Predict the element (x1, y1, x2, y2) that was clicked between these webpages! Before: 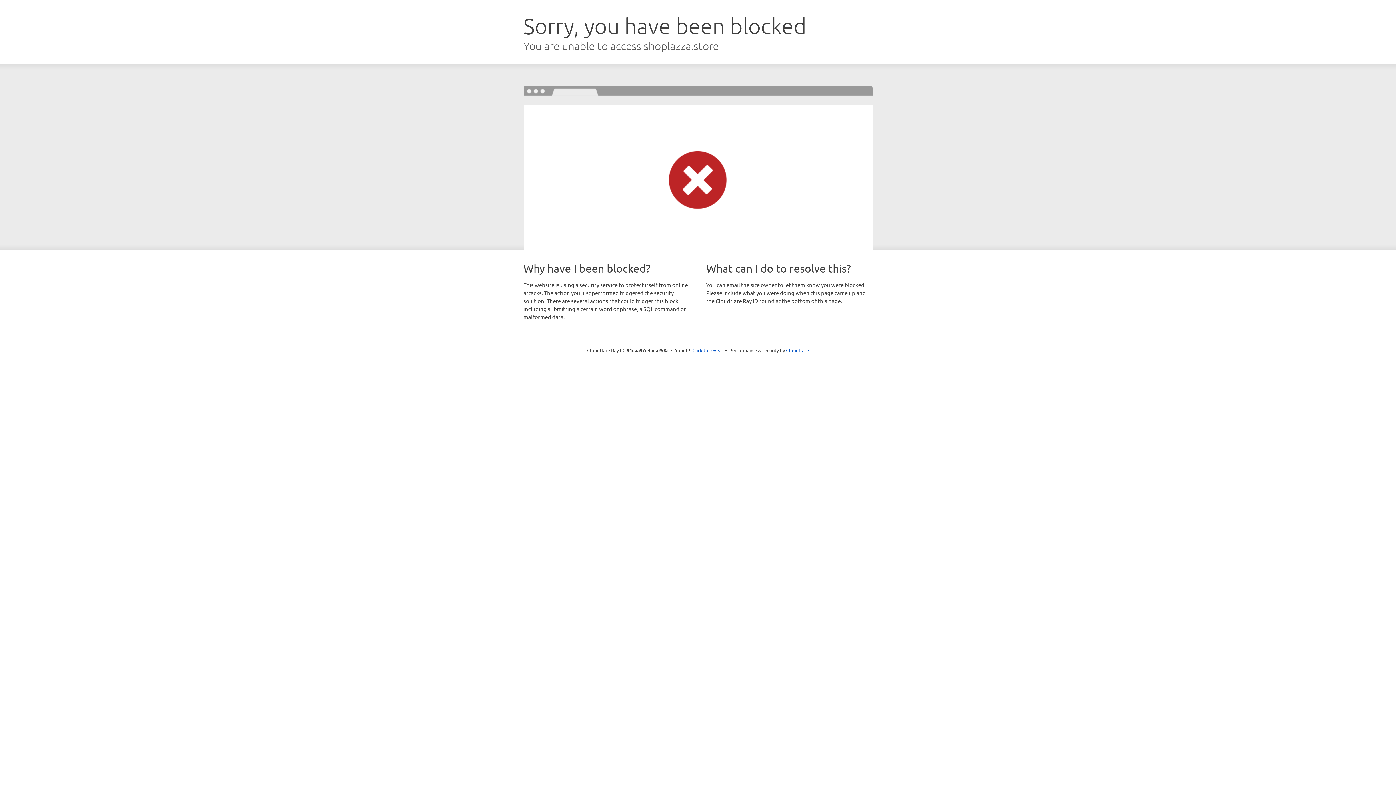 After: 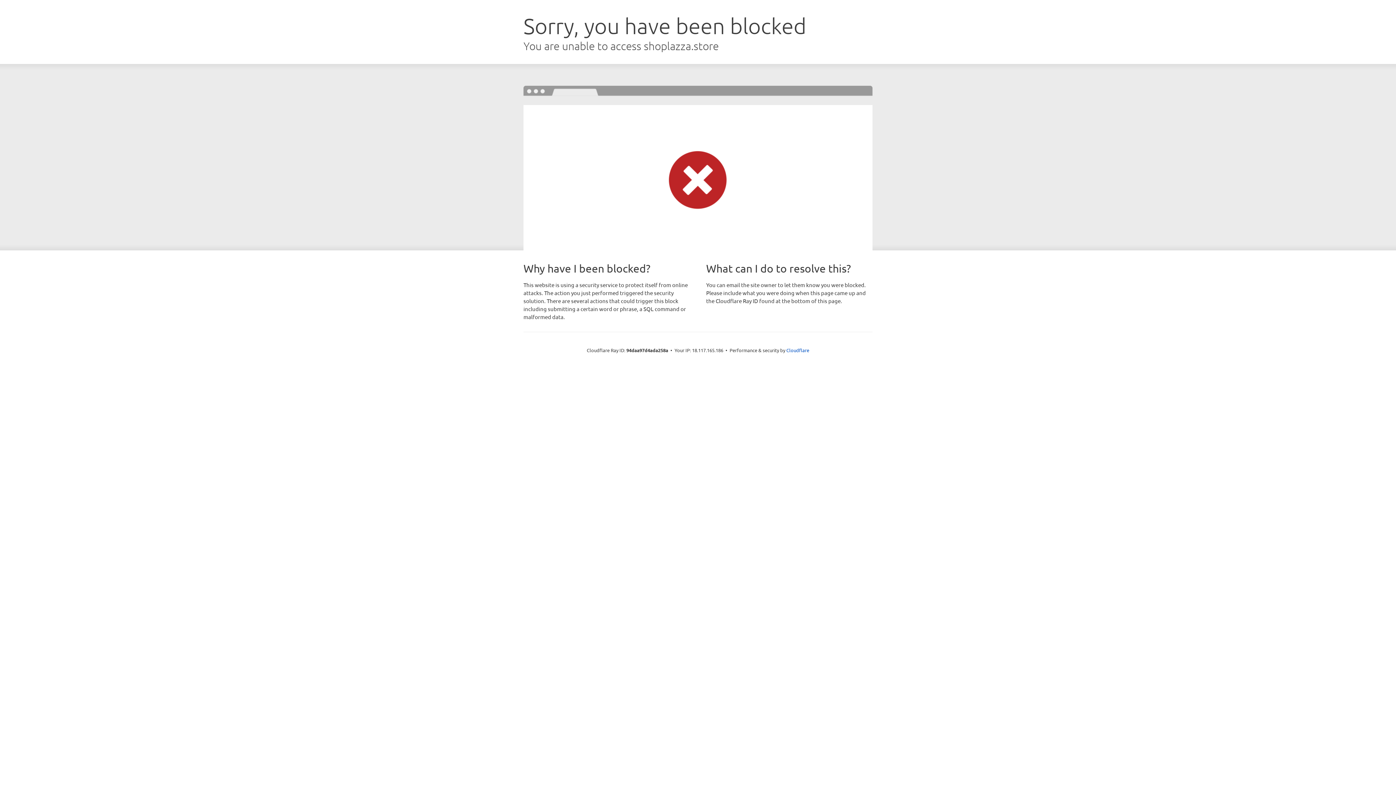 Action: bbox: (692, 346, 723, 353) label: Click to reveal